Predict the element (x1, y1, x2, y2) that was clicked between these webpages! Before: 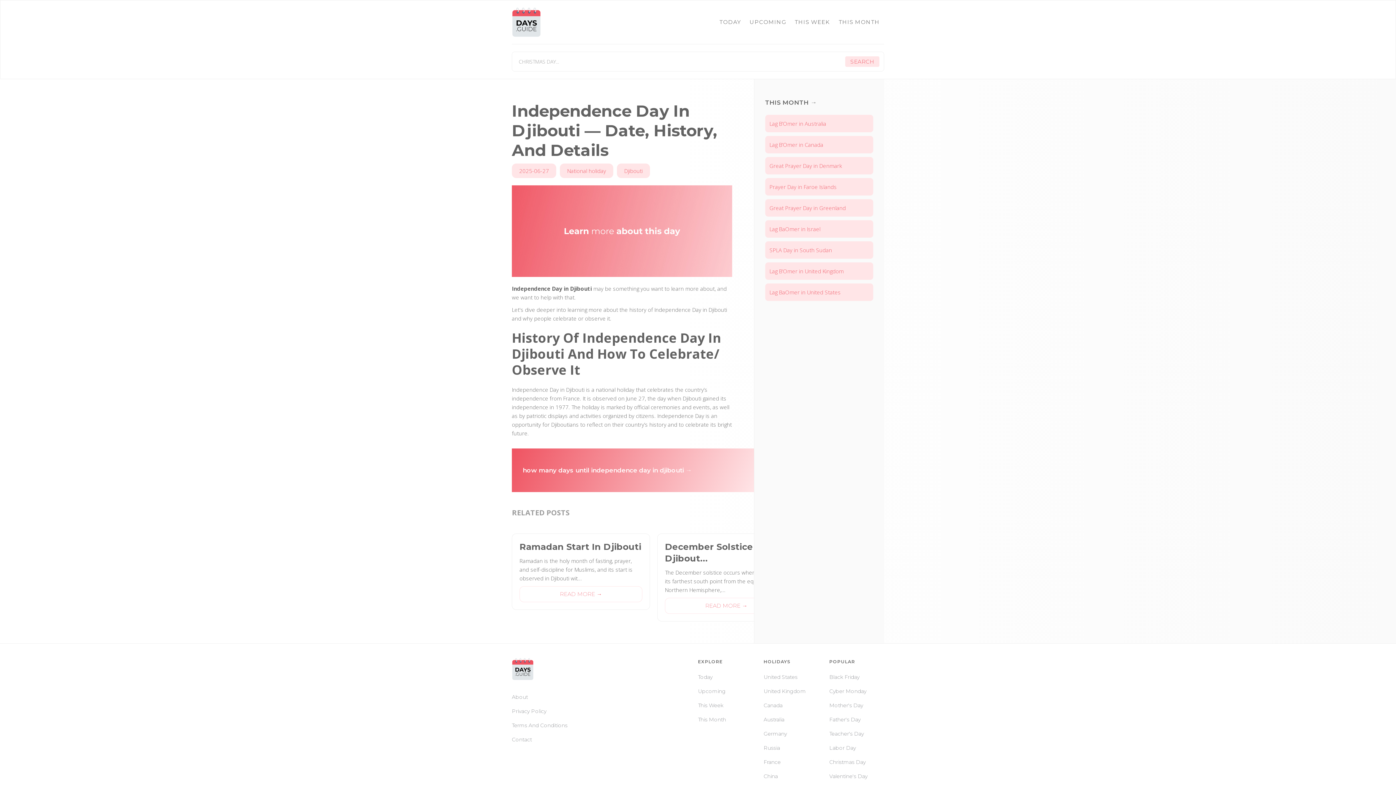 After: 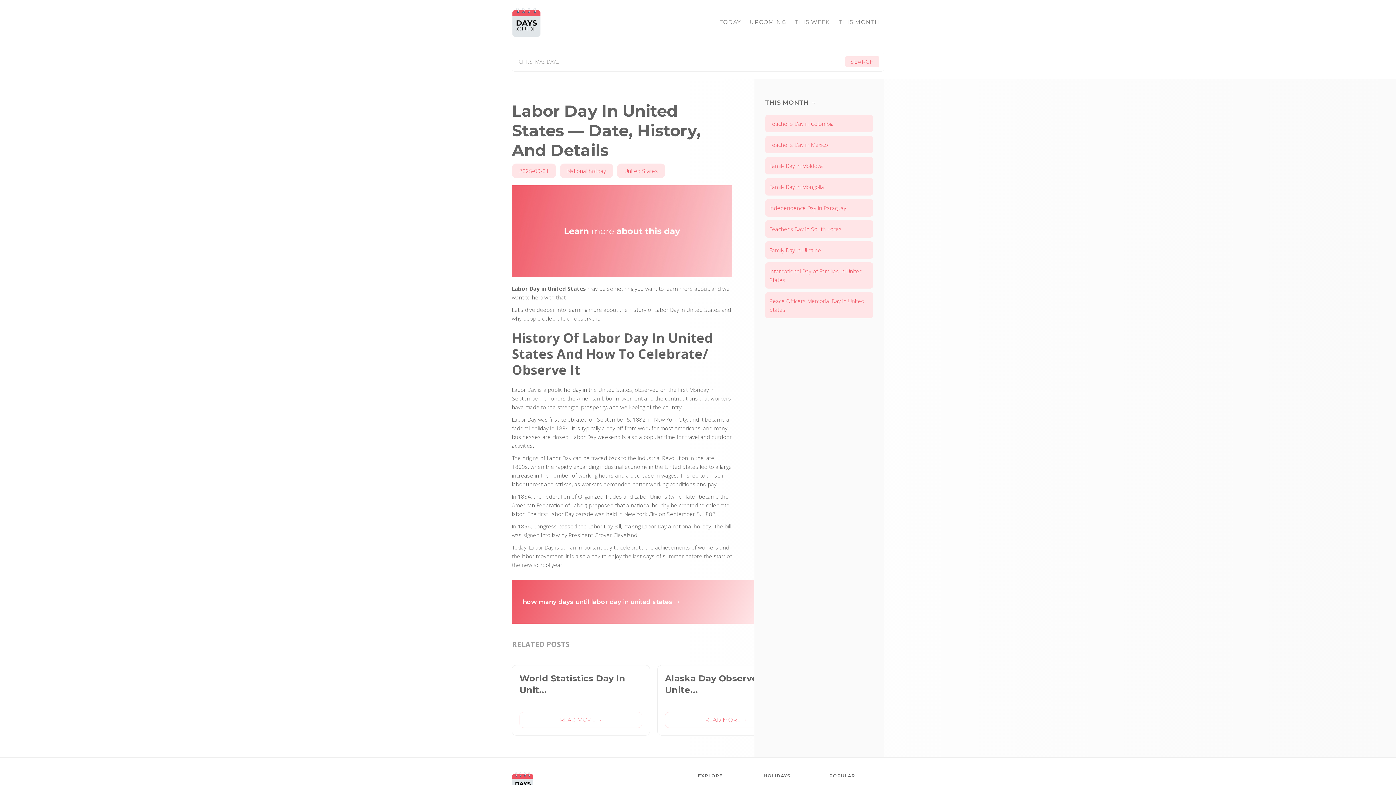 Action: label: Labor Day bbox: (829, 744, 868, 752)